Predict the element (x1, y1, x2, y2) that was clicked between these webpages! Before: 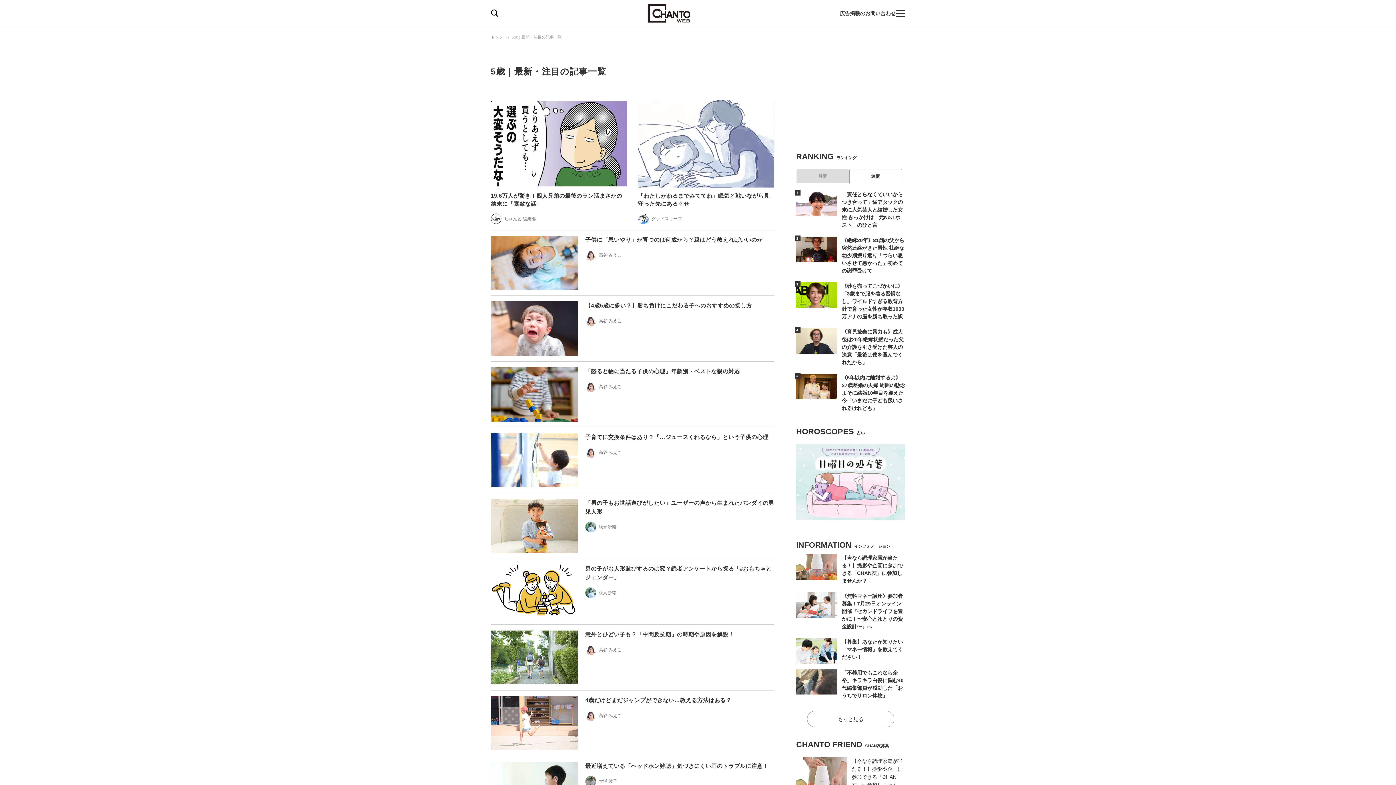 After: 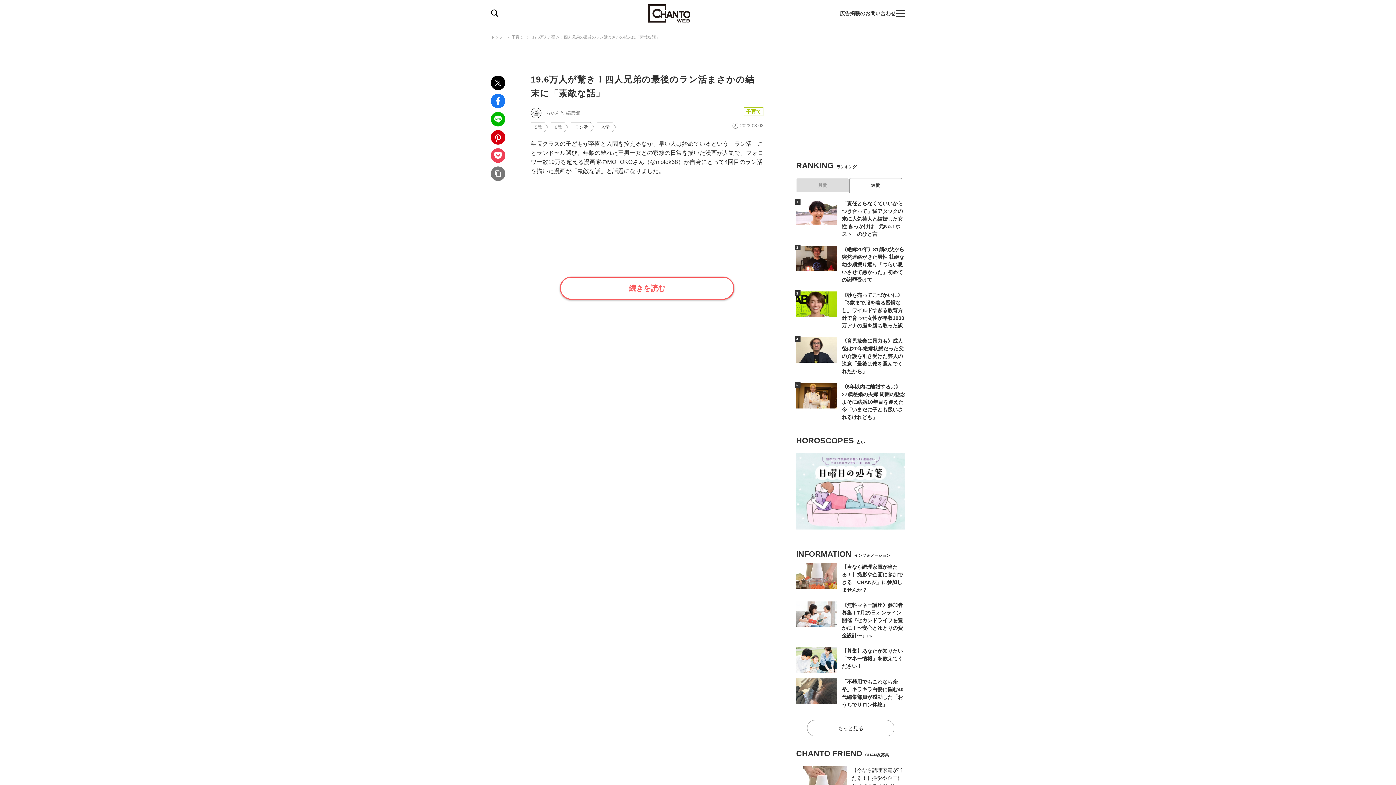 Action: bbox: (490, 100, 627, 224) label: 19.6万人が驚き！四人兄弟の最後のラン活まさかの結末に「素敵な話」
ちゃんと 編集部